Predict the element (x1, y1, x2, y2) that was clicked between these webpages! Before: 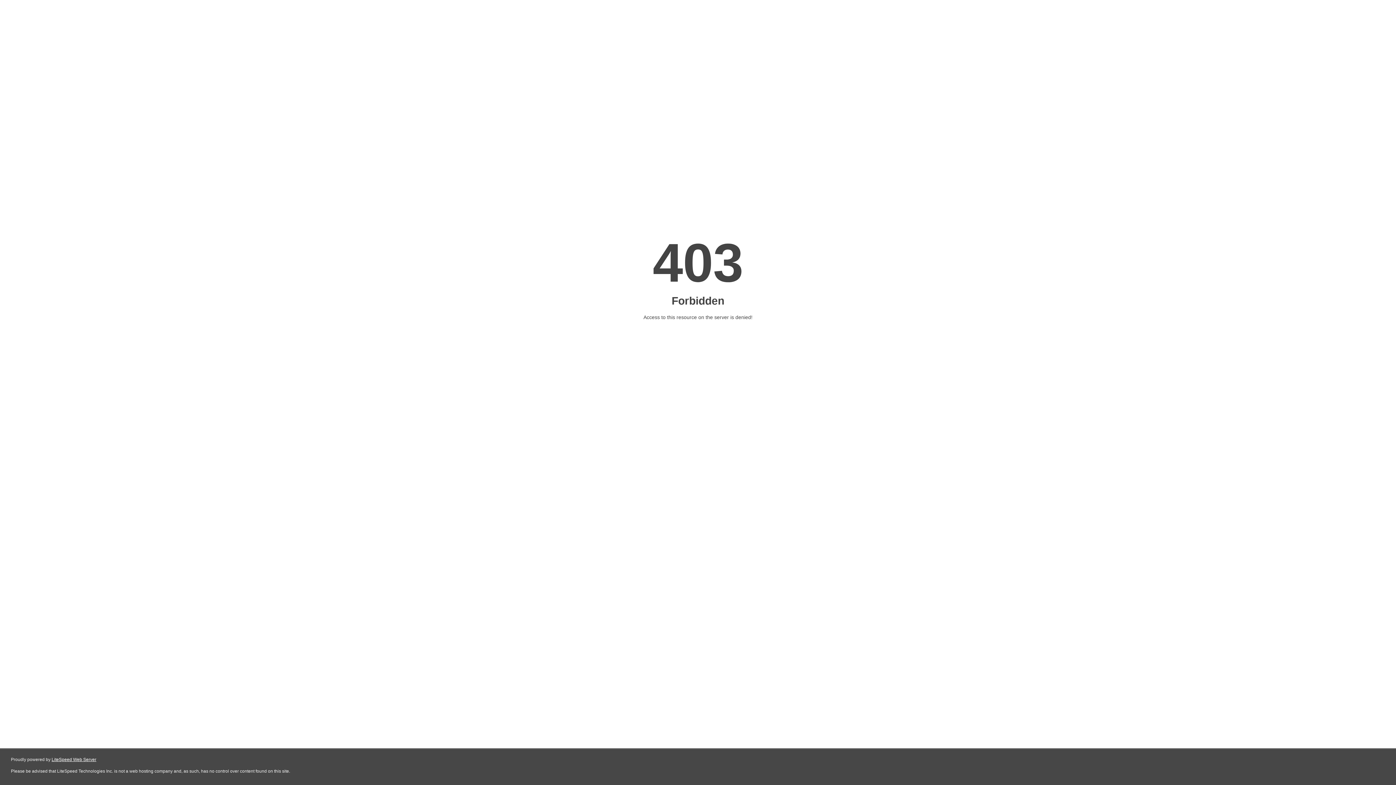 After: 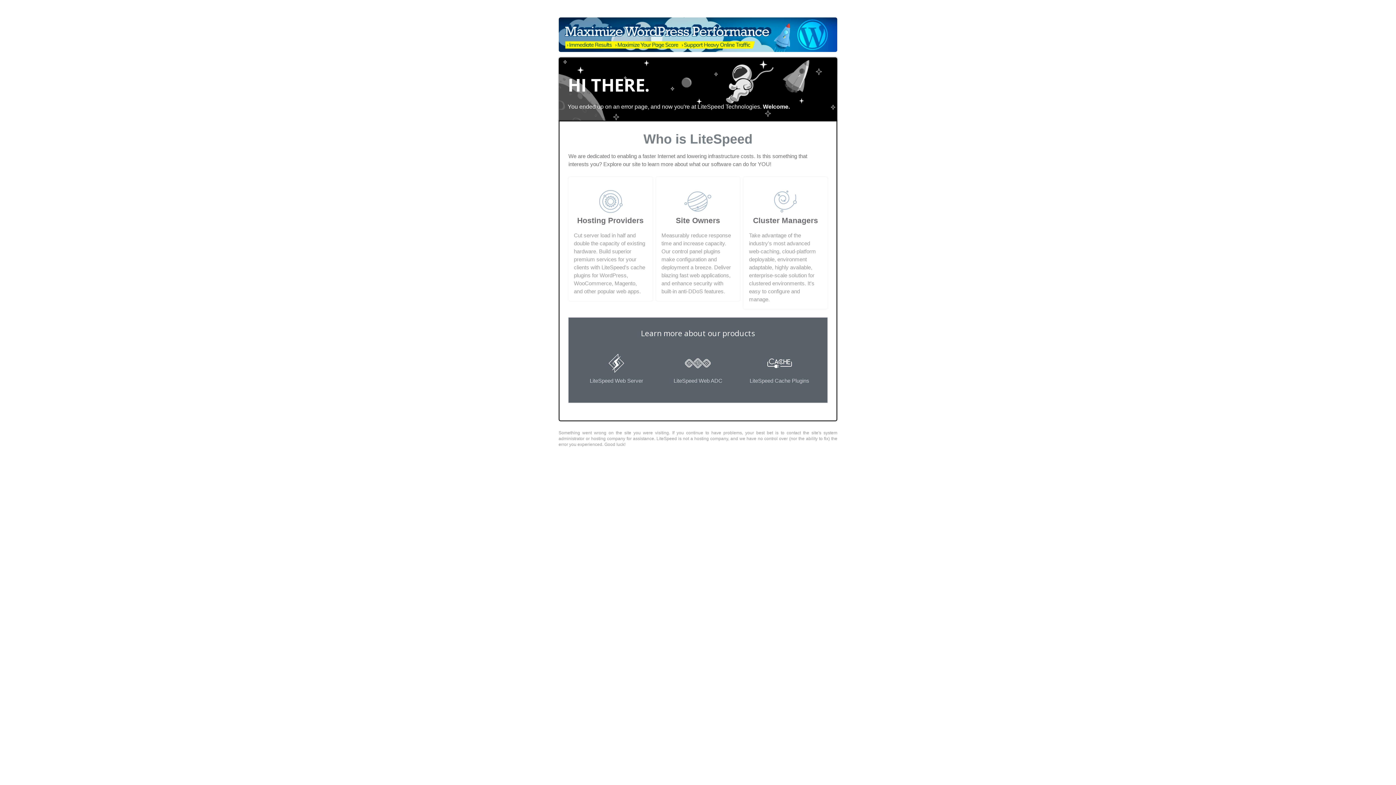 Action: label: LiteSpeed Web Server bbox: (51, 757, 96, 762)